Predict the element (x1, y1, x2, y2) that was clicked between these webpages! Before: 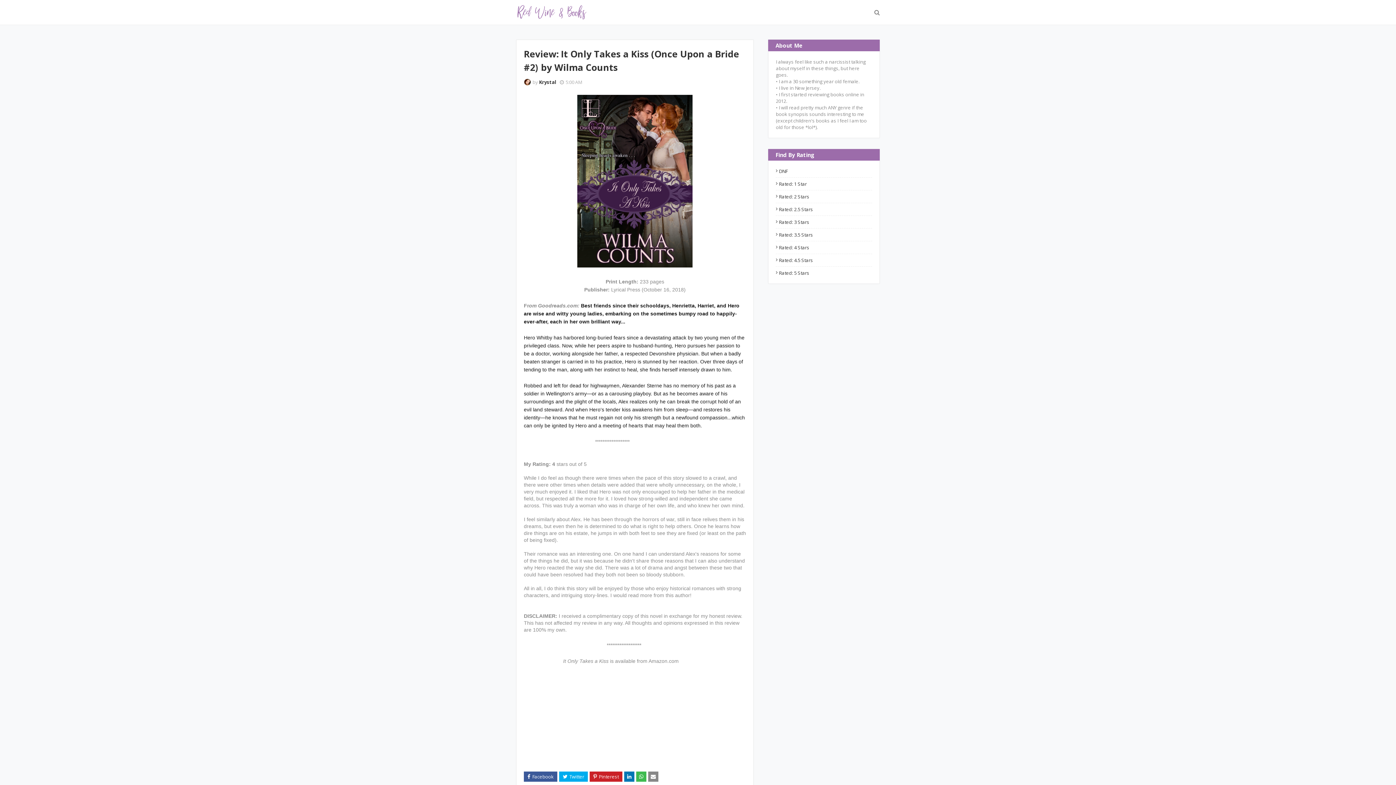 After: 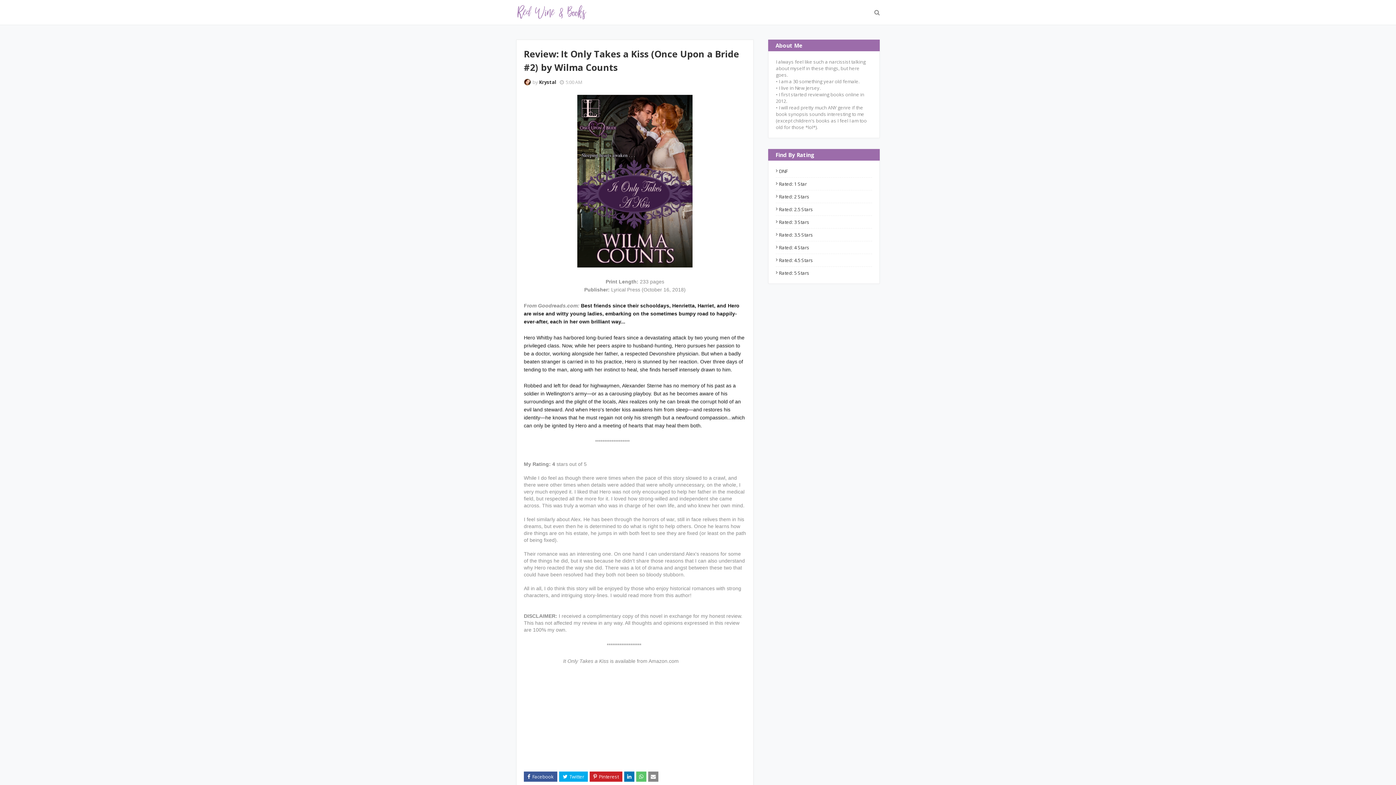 Action: bbox: (636, 772, 646, 782)